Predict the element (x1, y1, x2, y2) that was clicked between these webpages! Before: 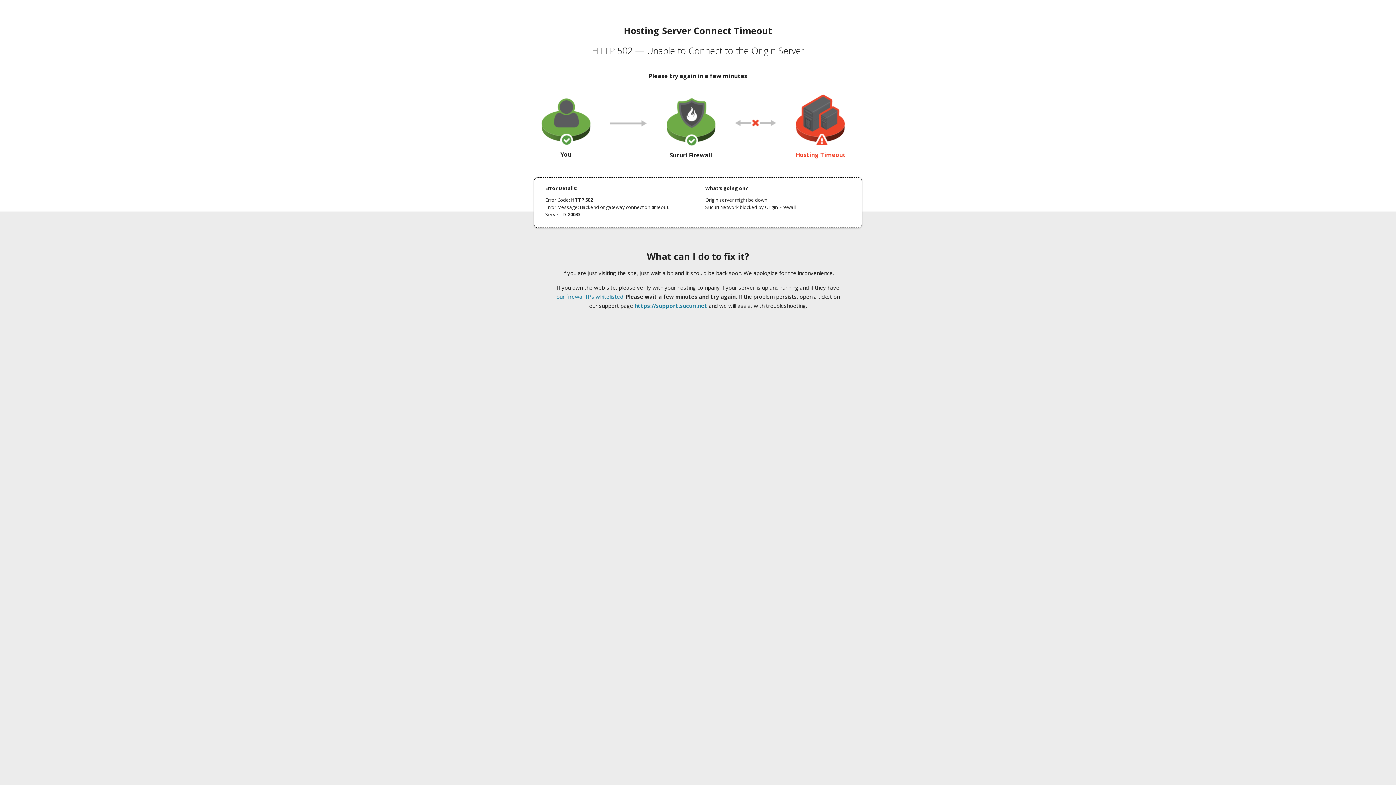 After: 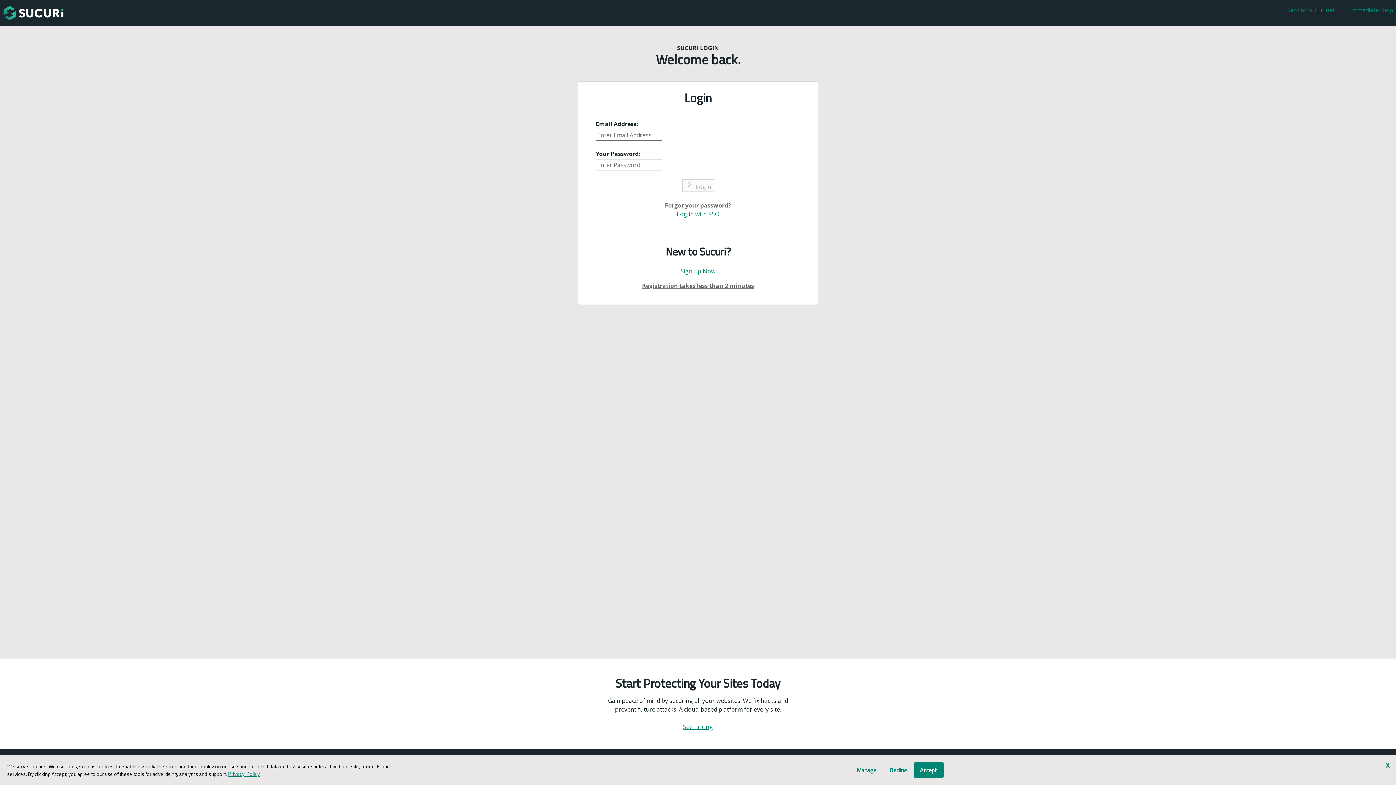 Action: bbox: (634, 302, 707, 309) label: https://support.sucuri.net